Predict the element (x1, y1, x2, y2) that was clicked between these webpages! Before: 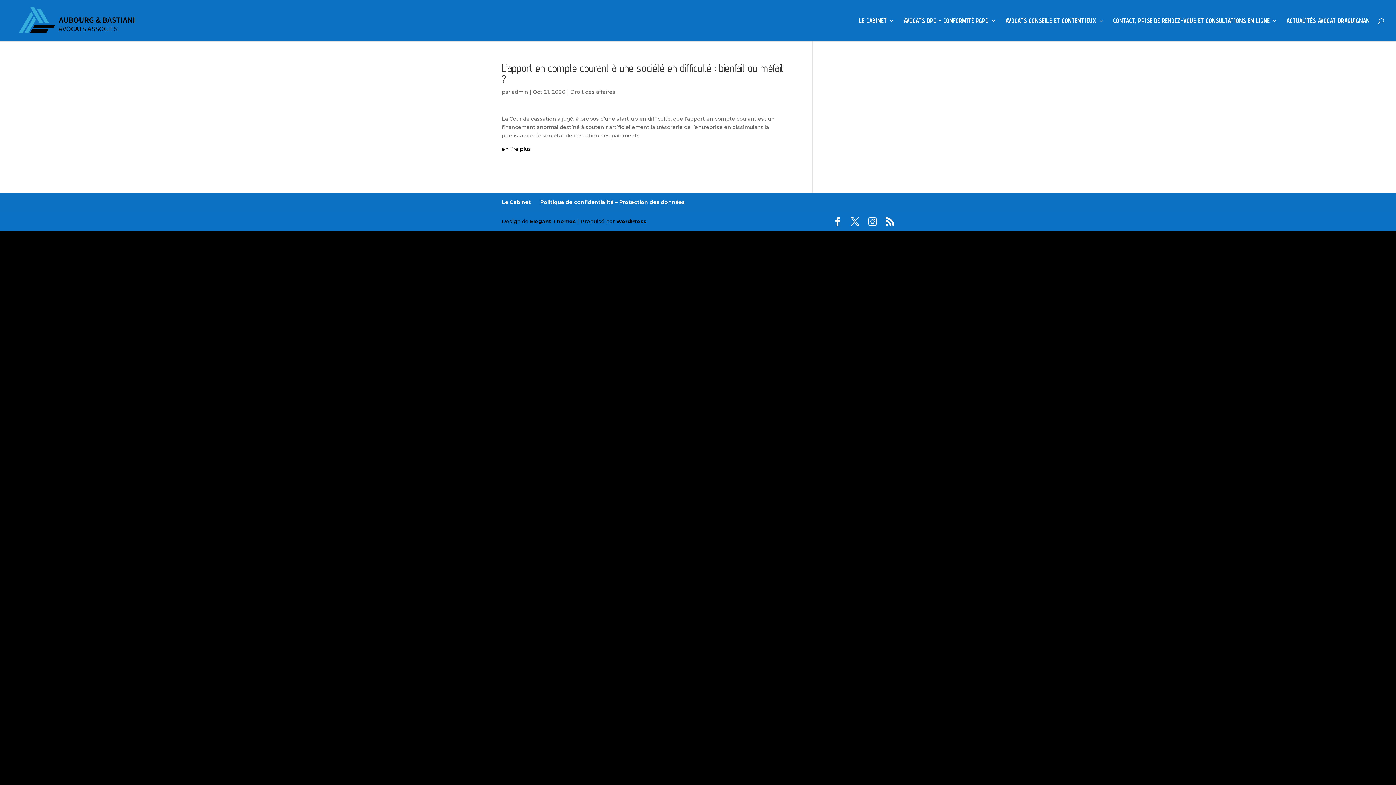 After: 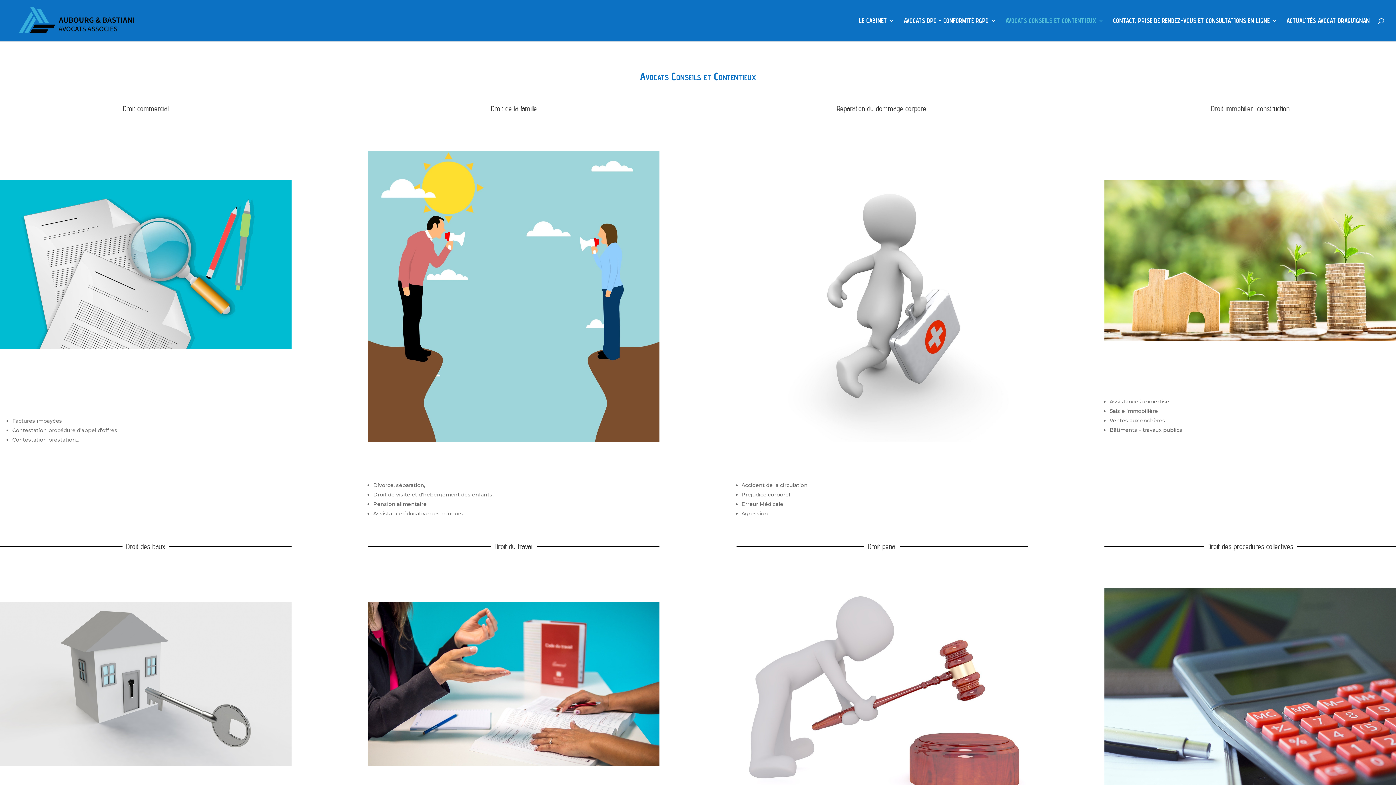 Action: bbox: (1005, 18, 1104, 41) label: AVOCATS CONSEILS ET CONTENTIEUX